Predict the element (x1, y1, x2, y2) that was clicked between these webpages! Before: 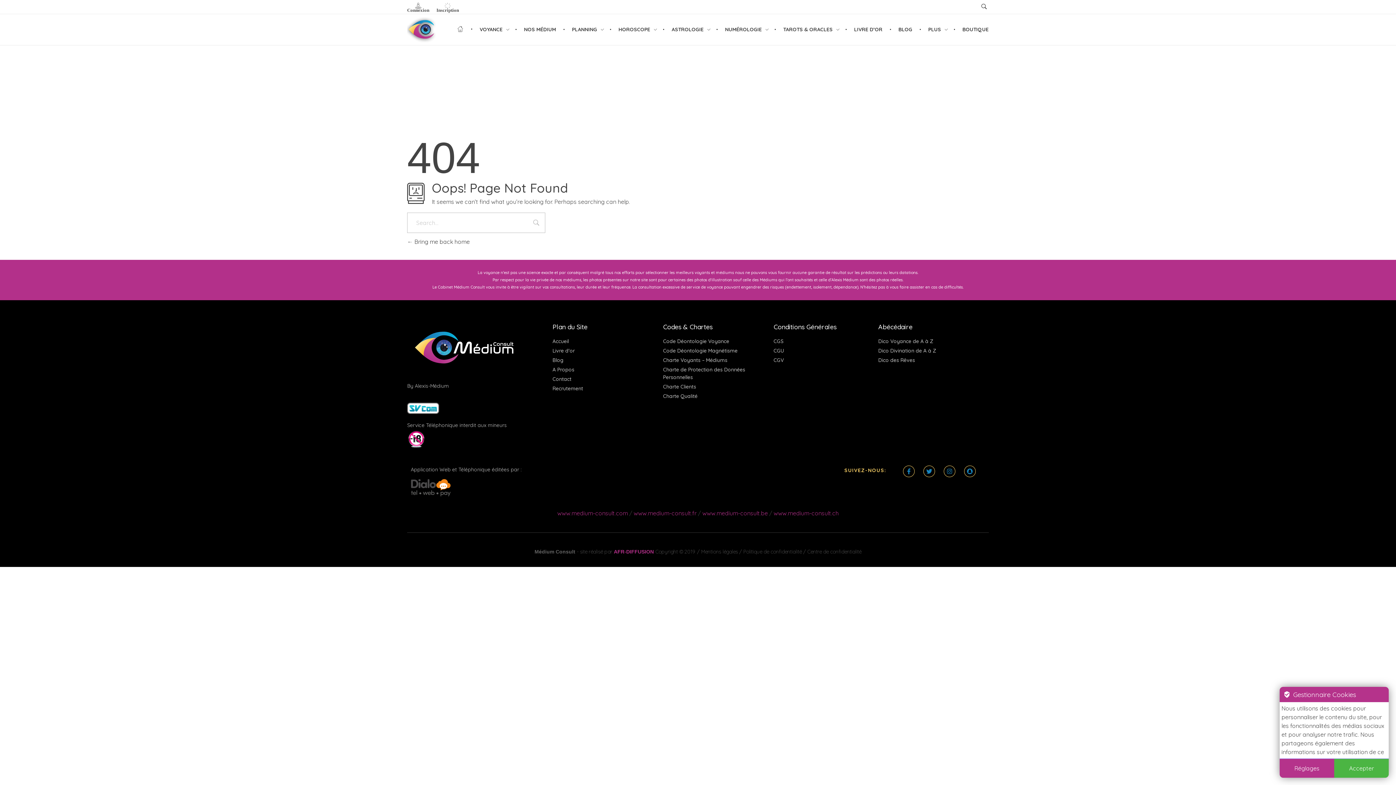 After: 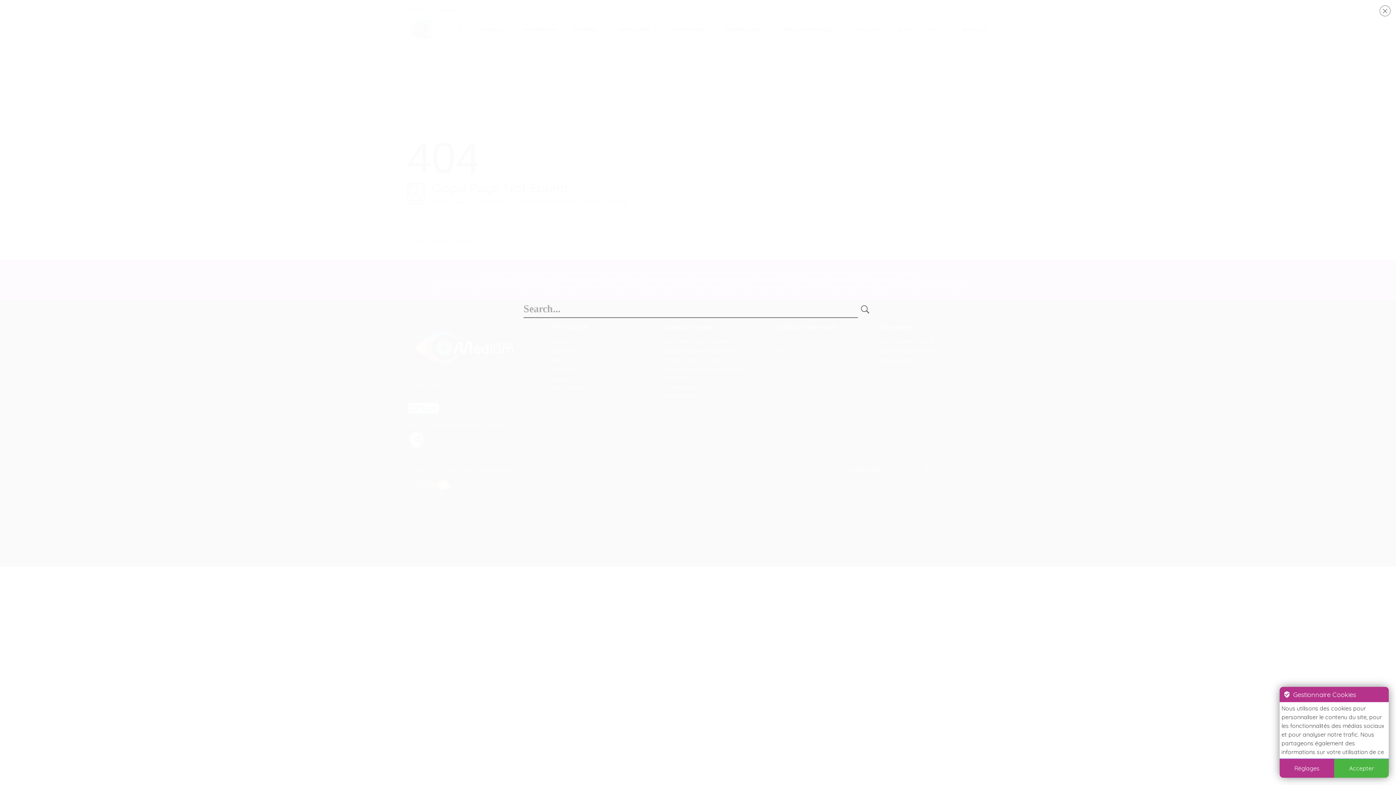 Action: bbox: (979, 2, 989, 11)